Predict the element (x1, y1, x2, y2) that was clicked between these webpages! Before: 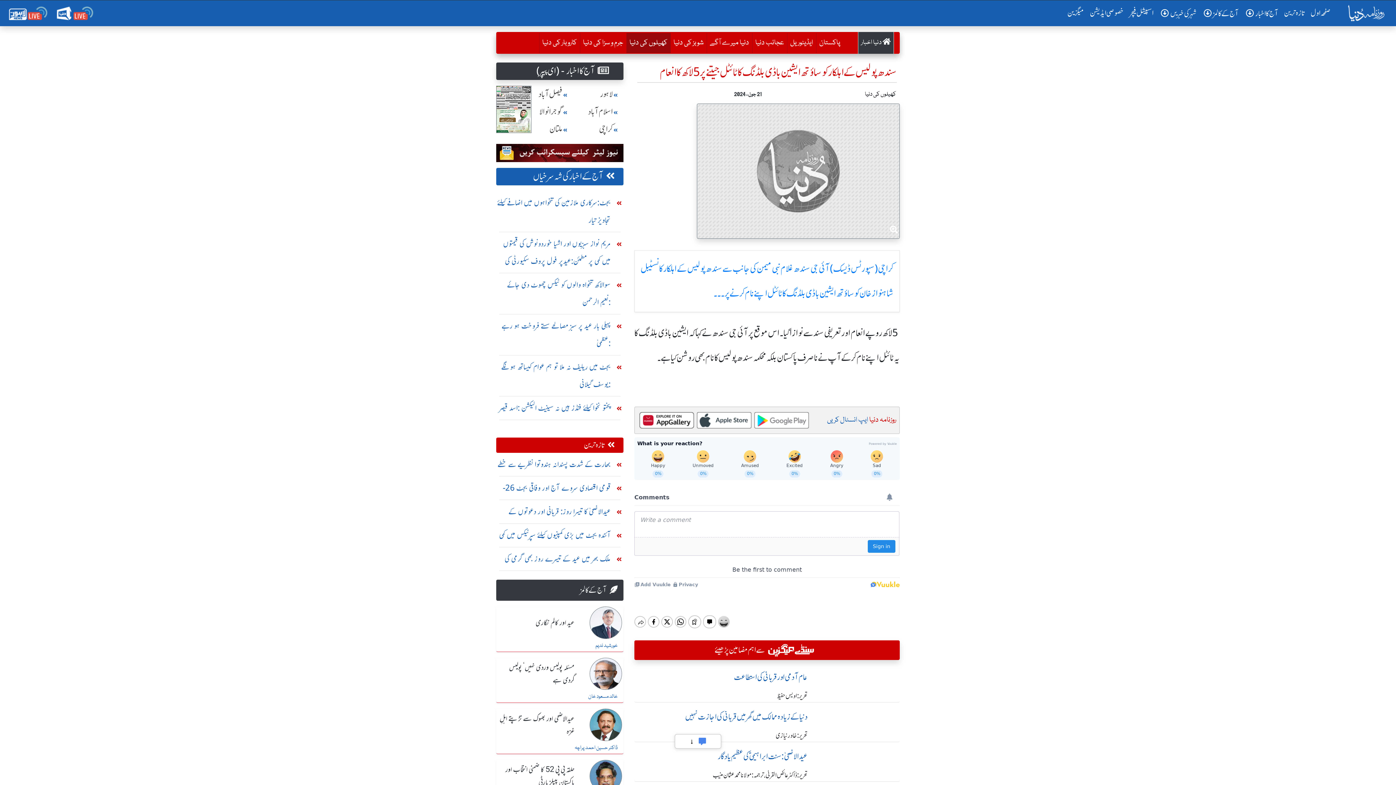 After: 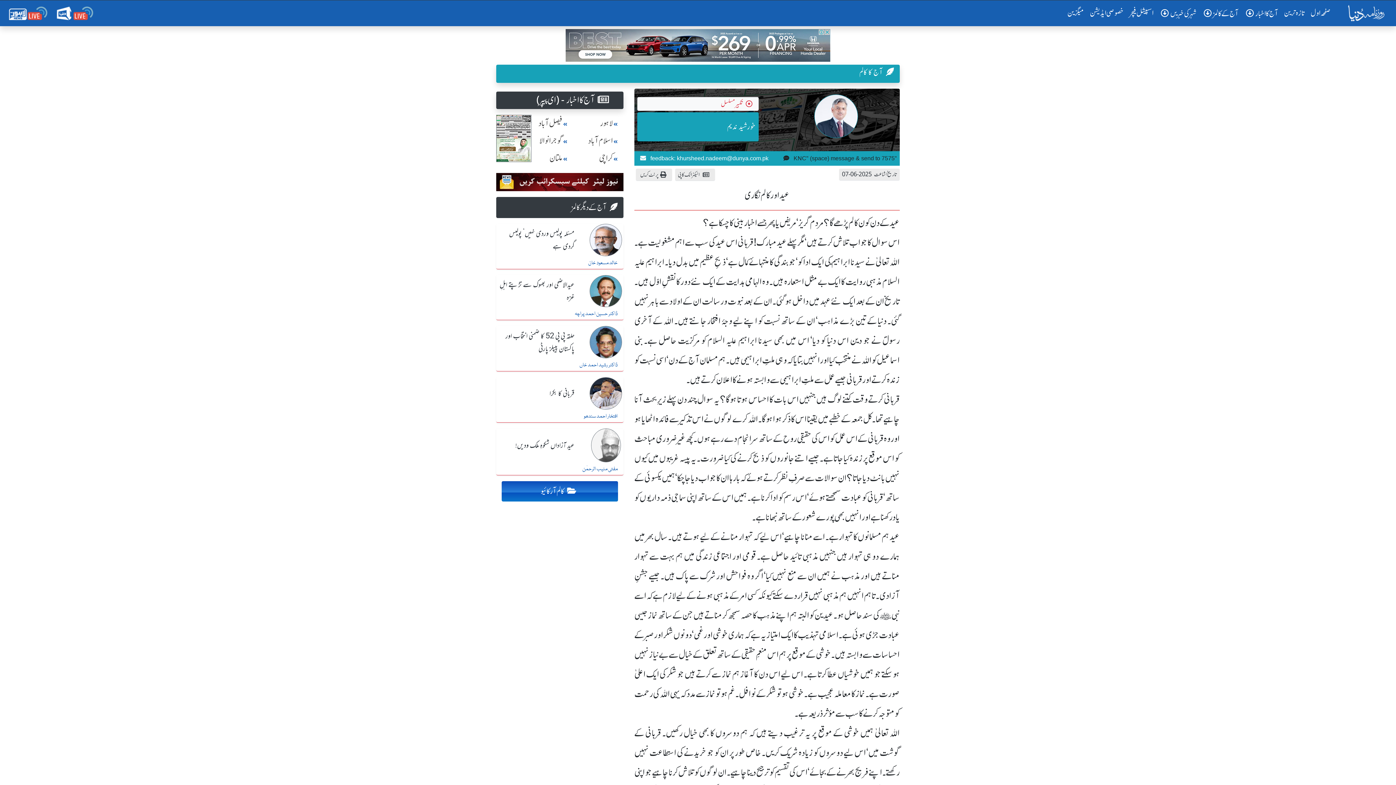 Action: bbox: (589, 631, 622, 640)